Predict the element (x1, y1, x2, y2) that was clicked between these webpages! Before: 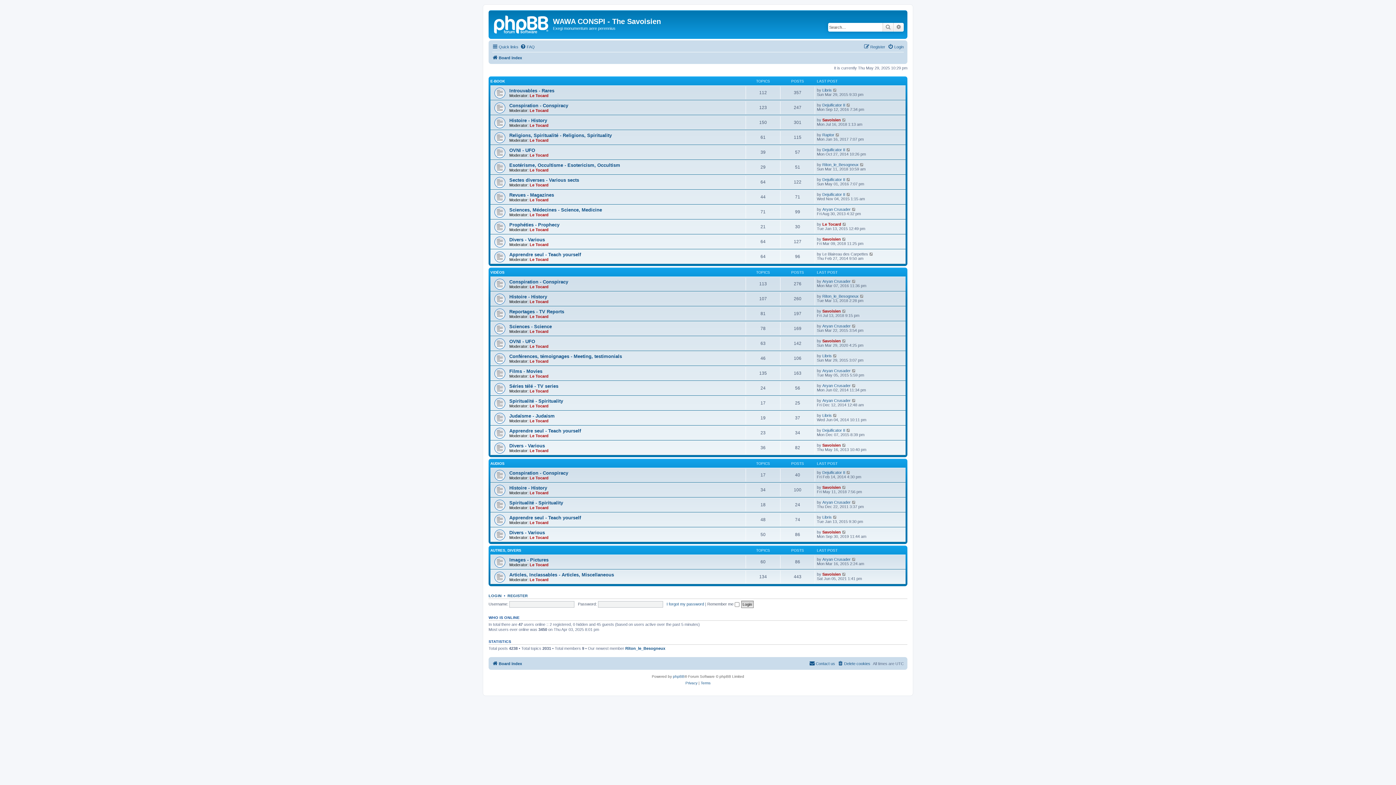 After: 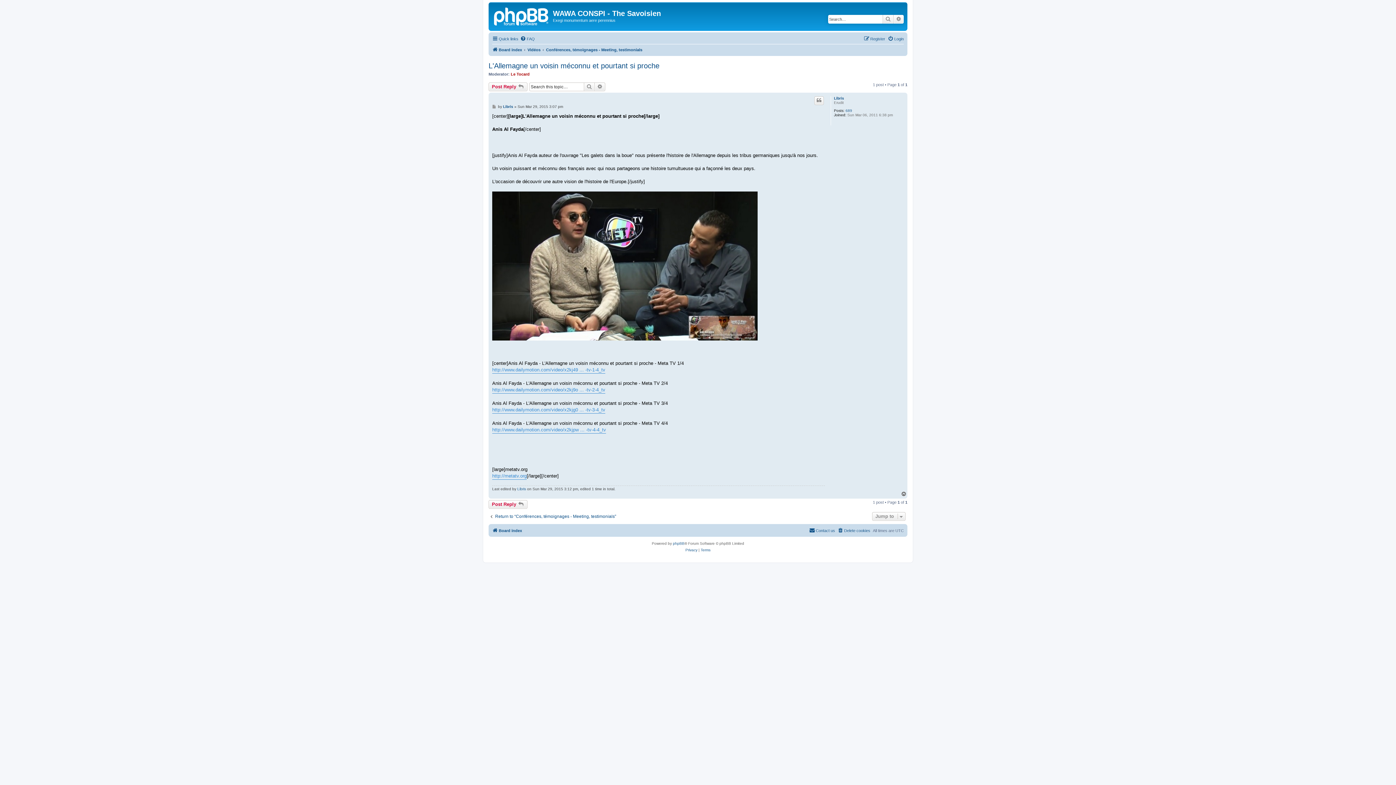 Action: label: View the latest post bbox: (833, 353, 837, 358)